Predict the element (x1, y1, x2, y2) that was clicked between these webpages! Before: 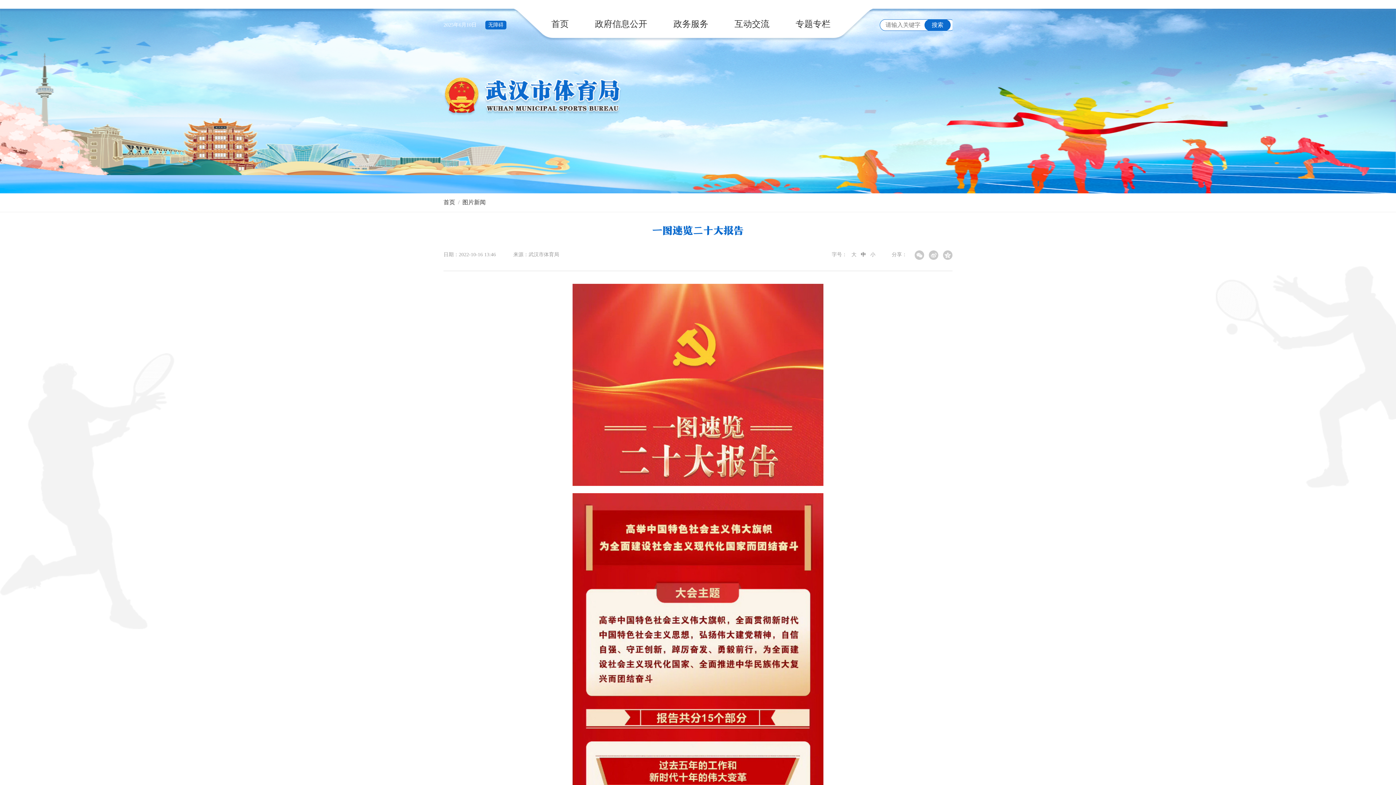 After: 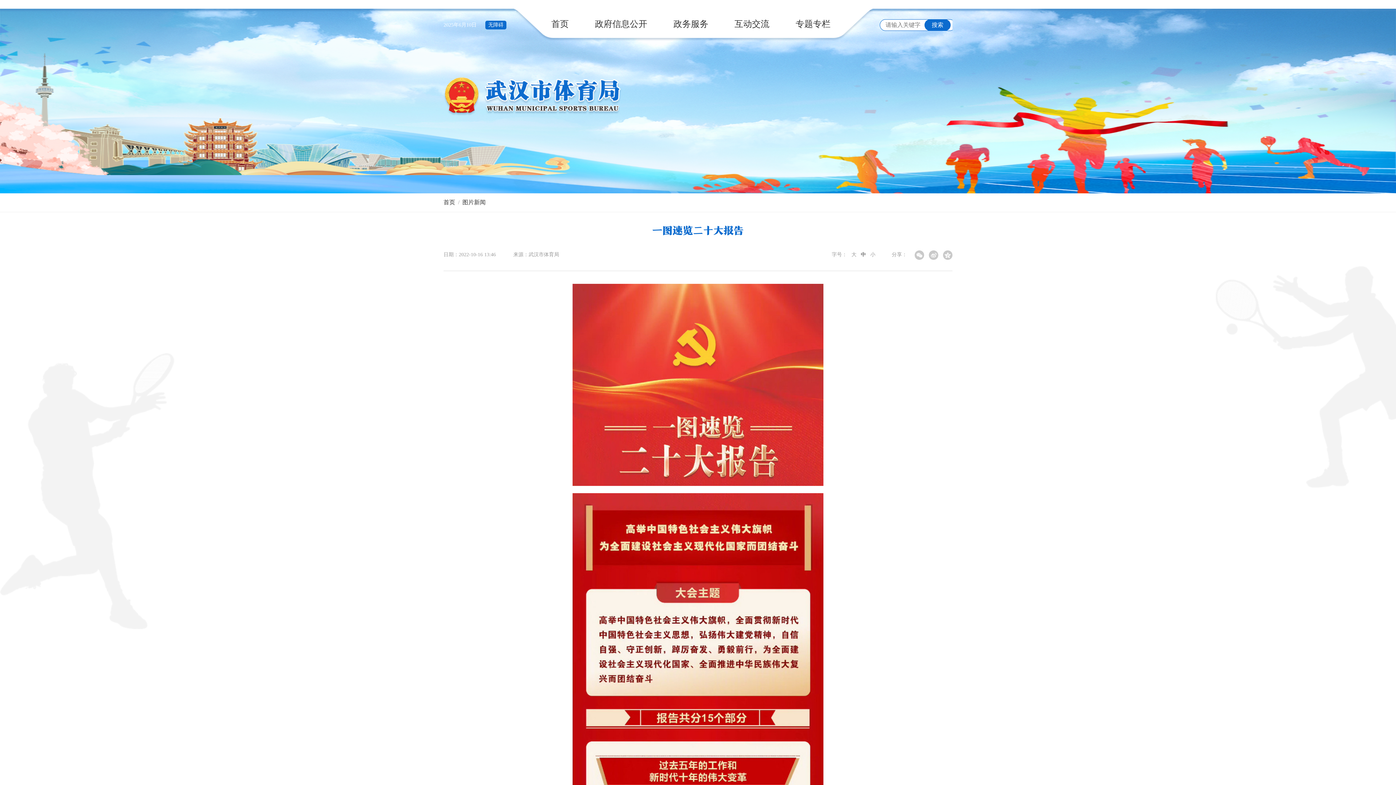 Action: bbox: (861, 252, 866, 257) label: 中